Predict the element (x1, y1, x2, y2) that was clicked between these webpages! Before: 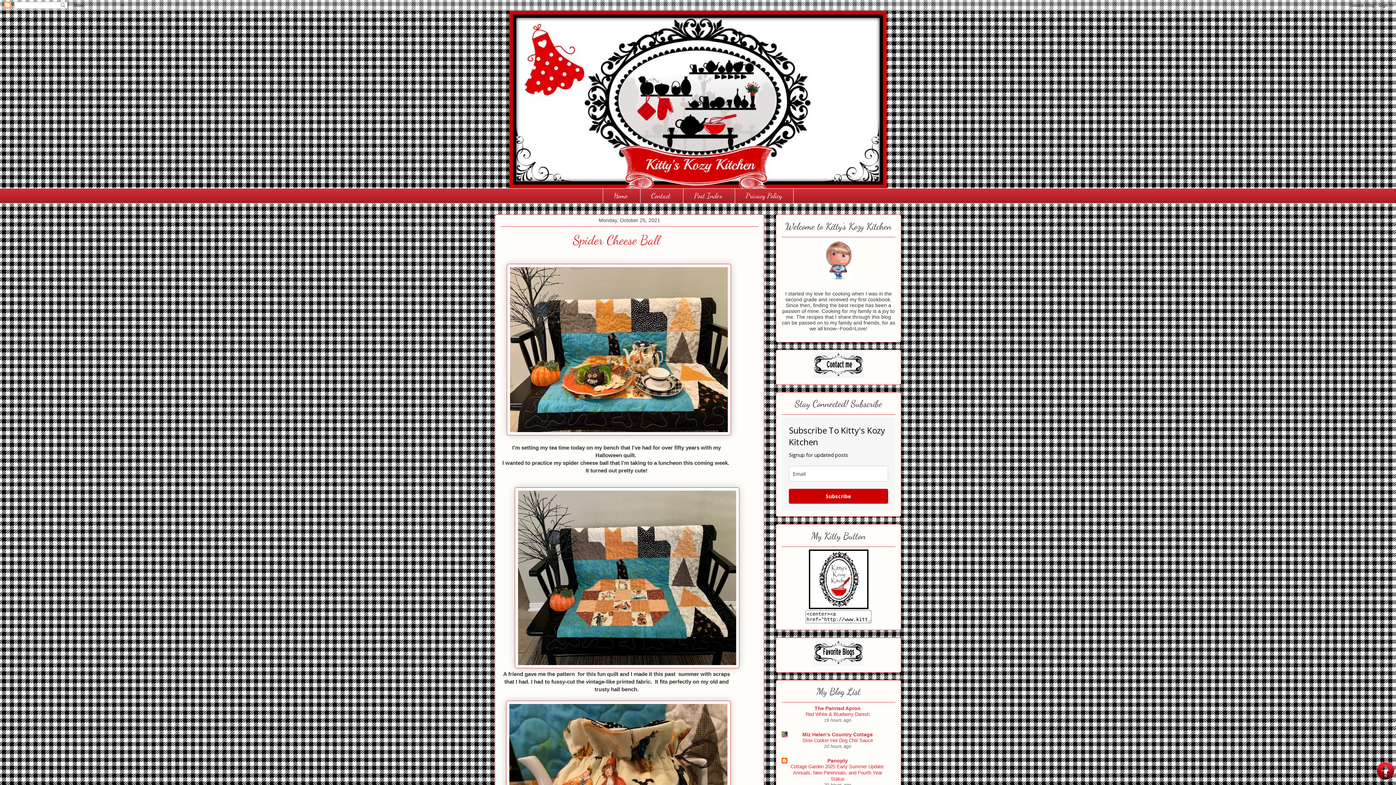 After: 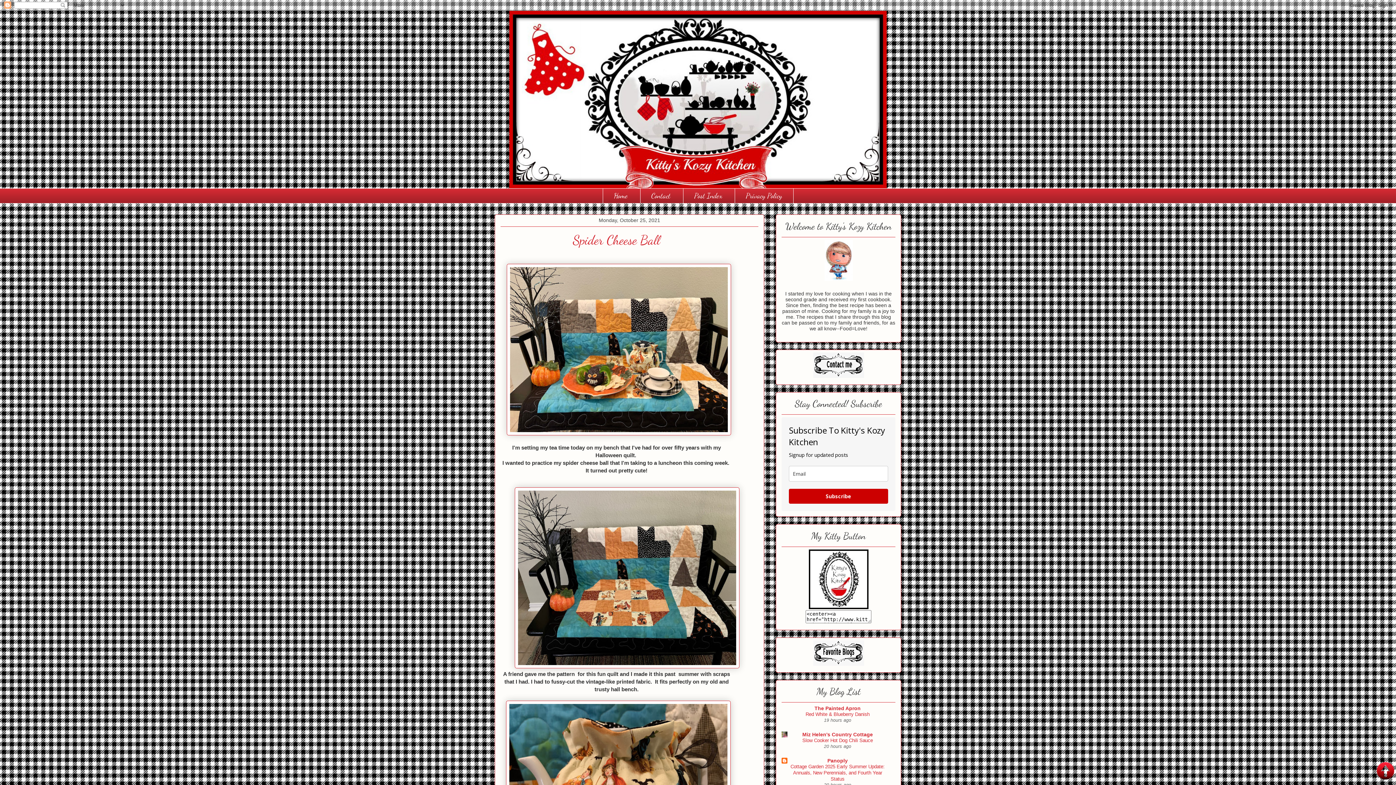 Action: bbox: (1377, 762, 1394, 781)